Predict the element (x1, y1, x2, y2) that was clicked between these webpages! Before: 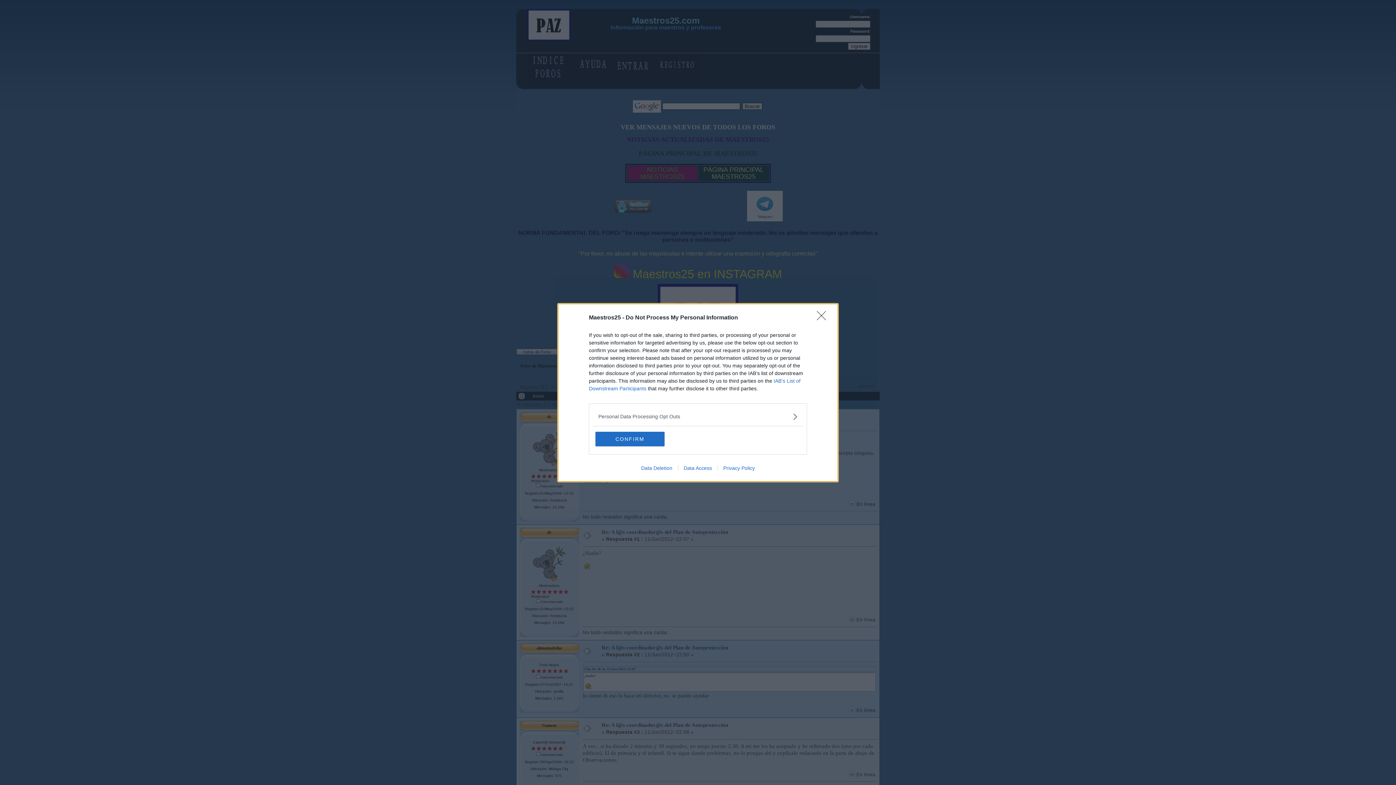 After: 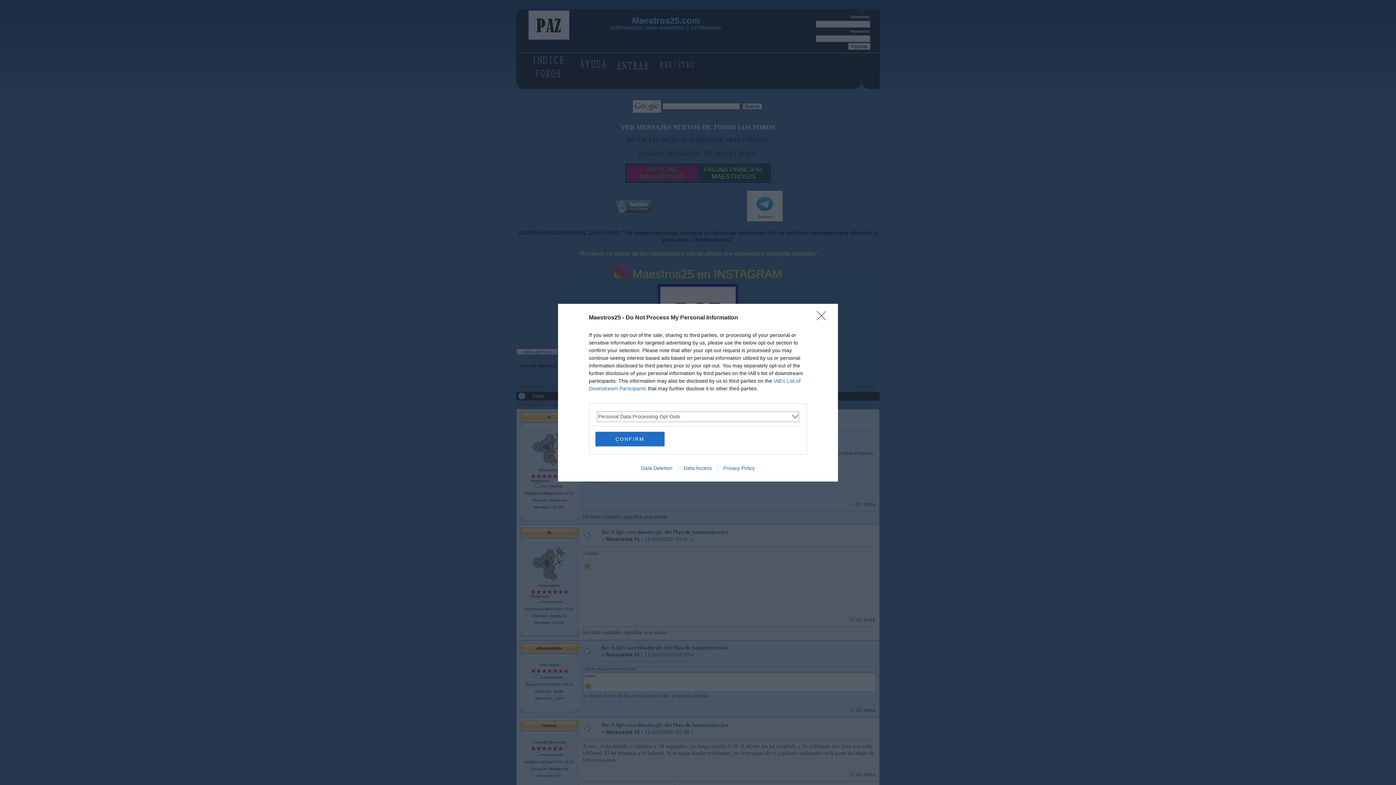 Action: label: Opt-Outs bbox: (598, 412, 797, 420)